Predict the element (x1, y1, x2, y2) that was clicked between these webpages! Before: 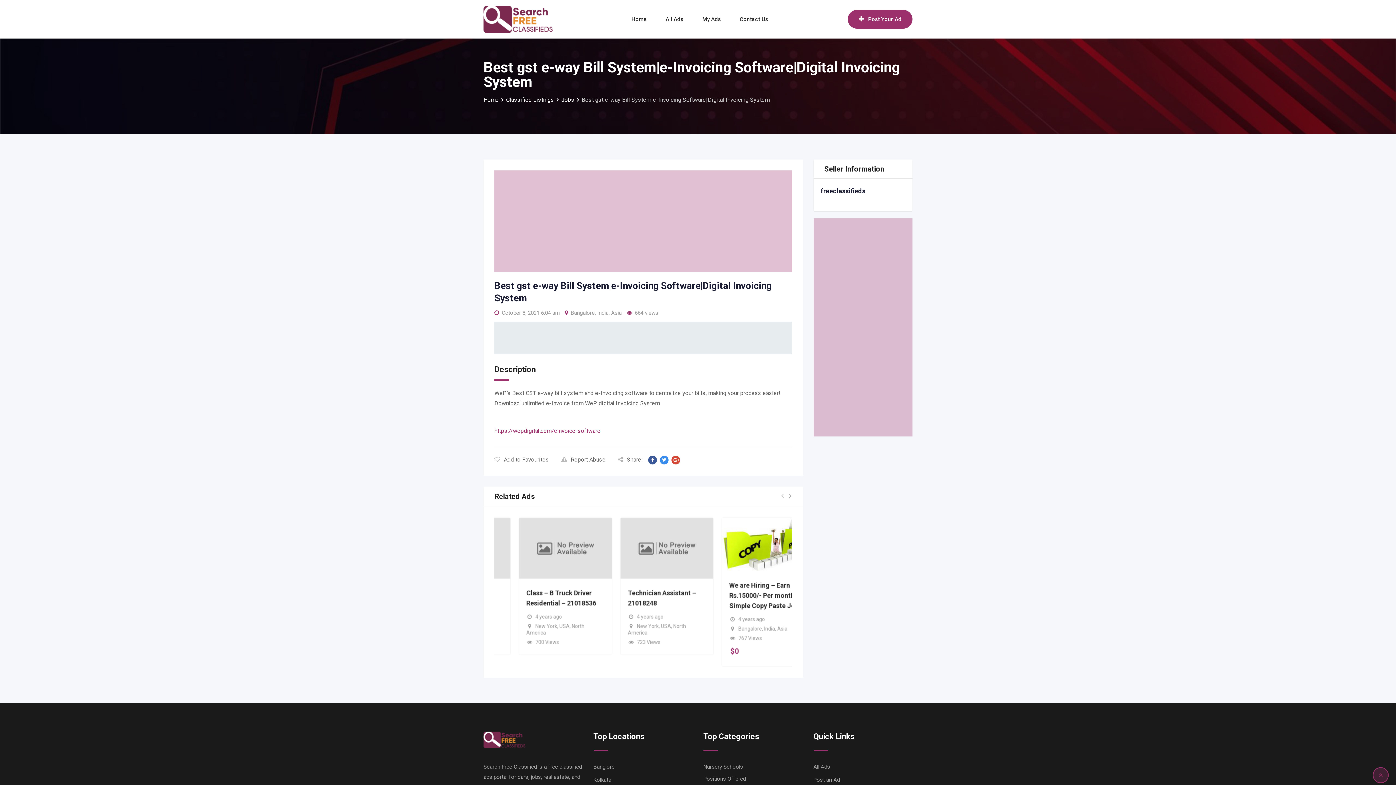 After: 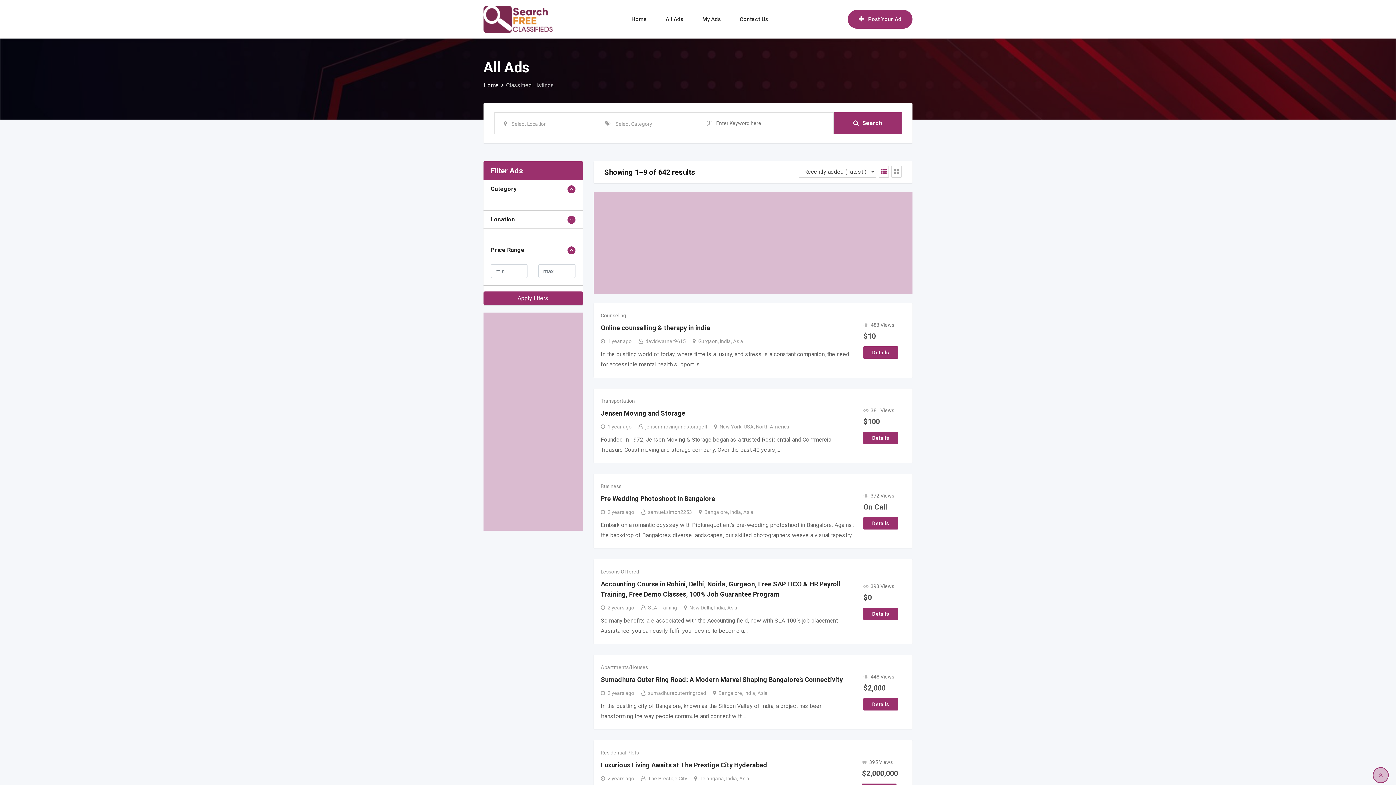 Action: label: Classified Listings bbox: (506, 96, 554, 103)